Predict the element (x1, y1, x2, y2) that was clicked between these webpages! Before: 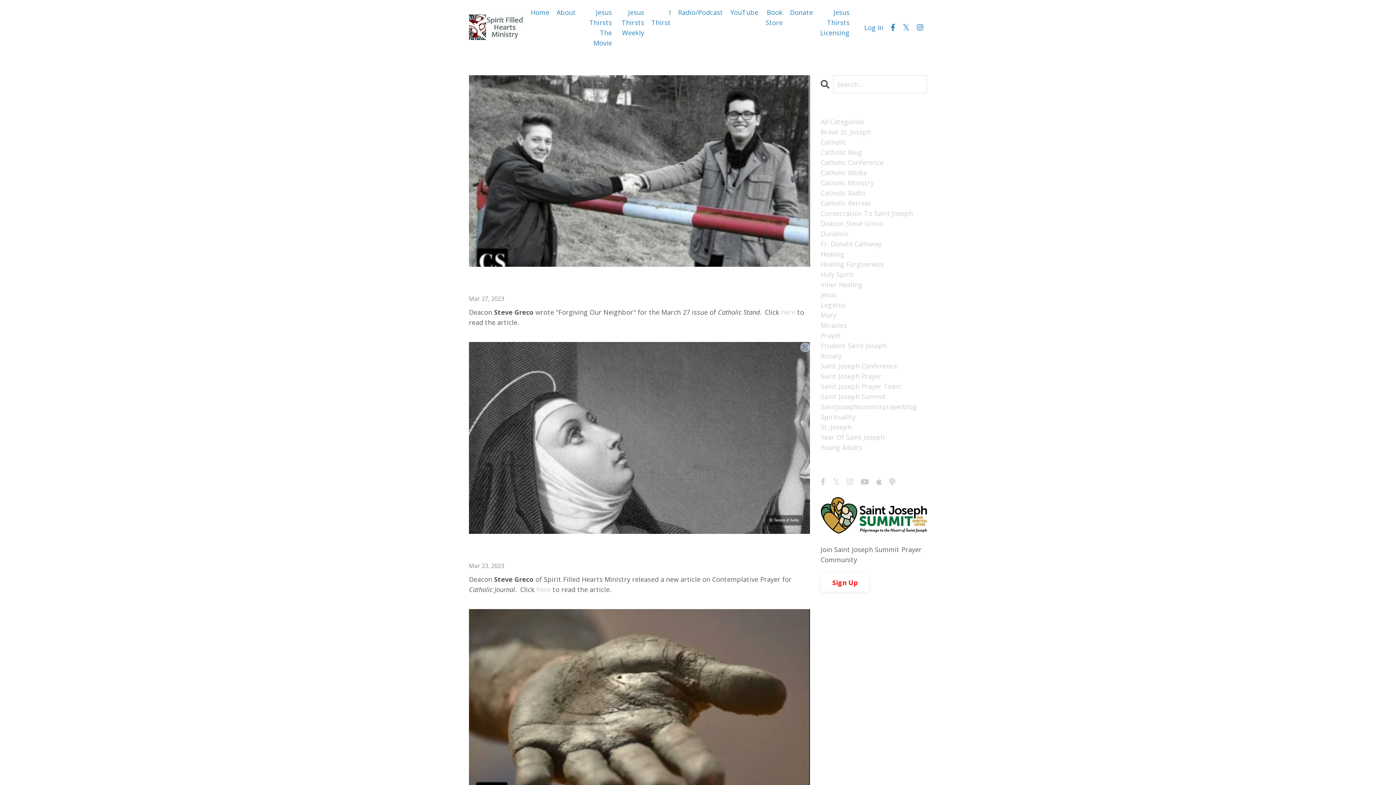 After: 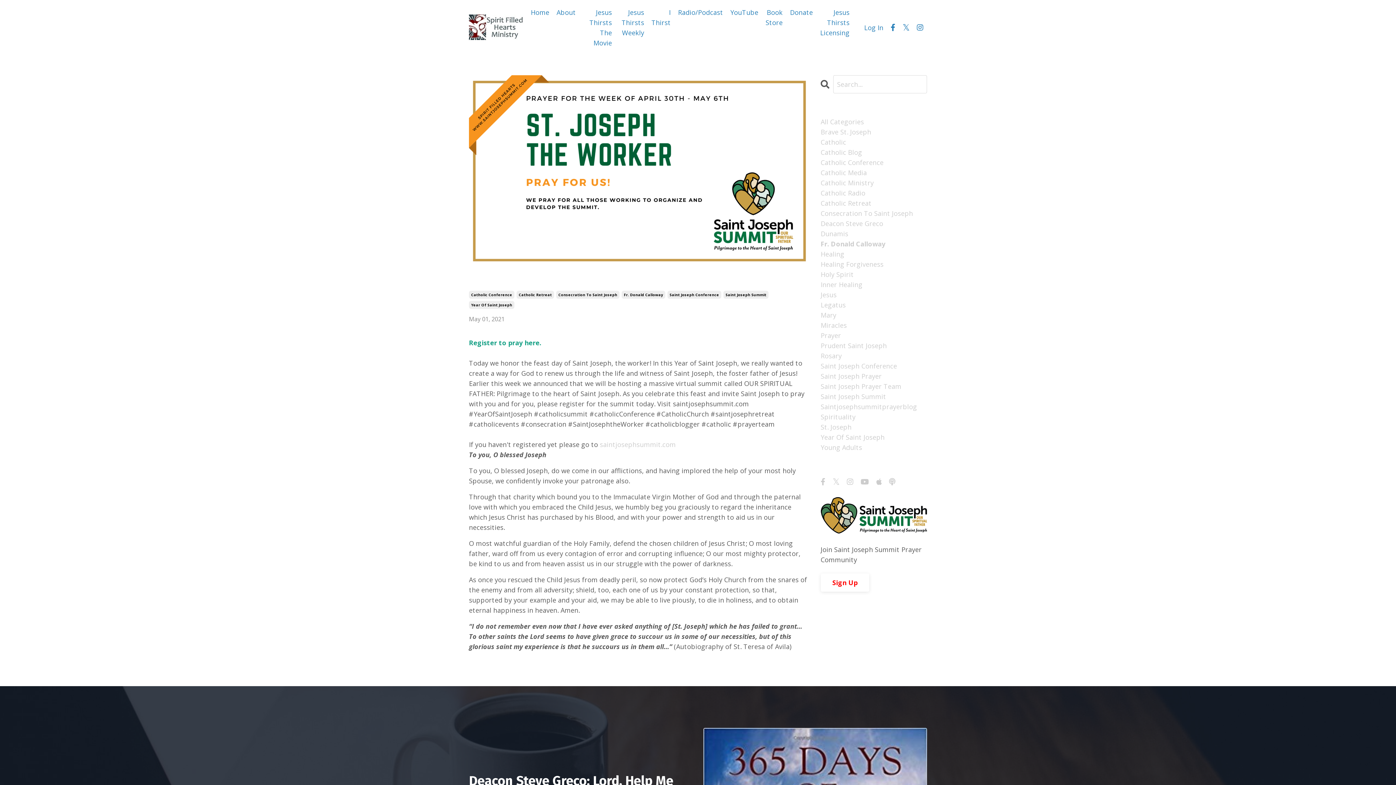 Action: bbox: (820, 238, 927, 249) label: Fr. Donald Calloway